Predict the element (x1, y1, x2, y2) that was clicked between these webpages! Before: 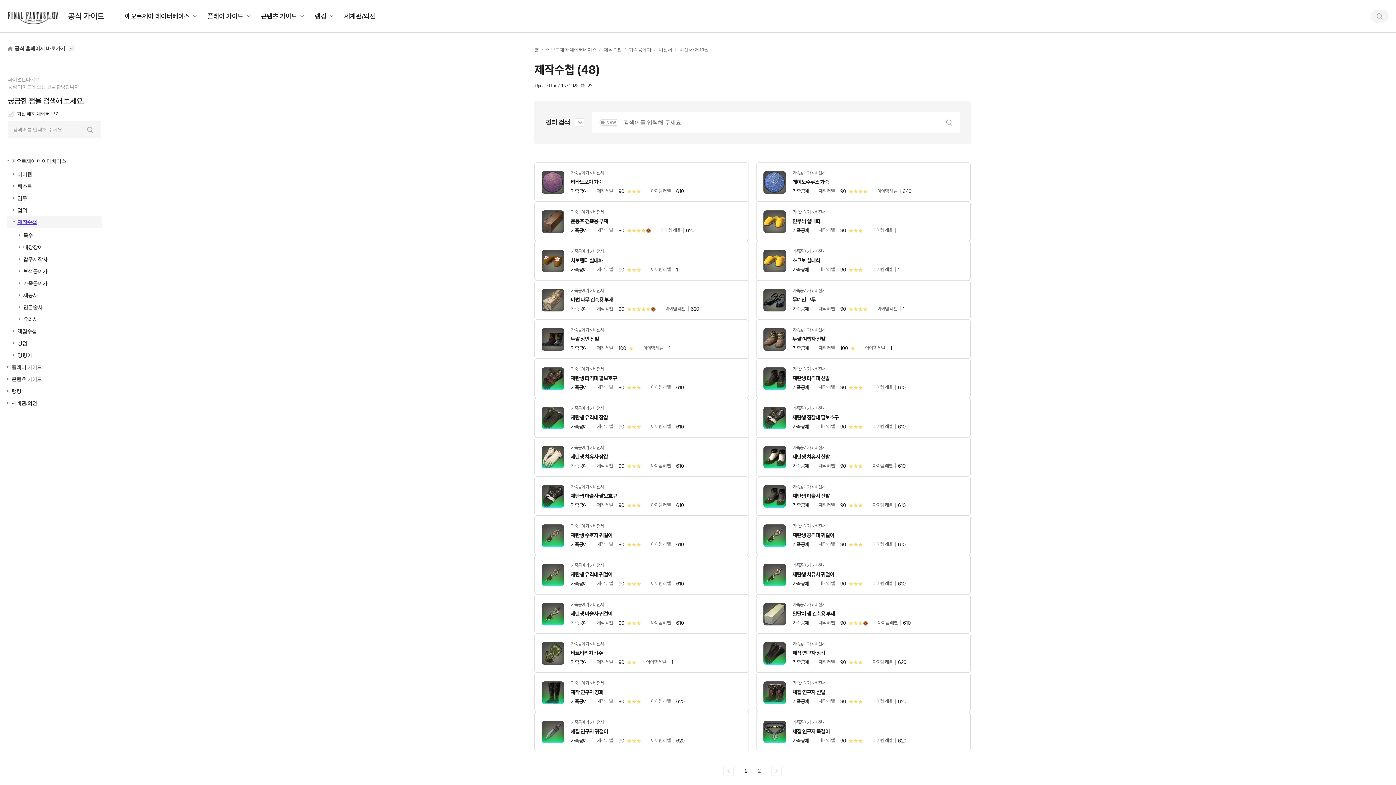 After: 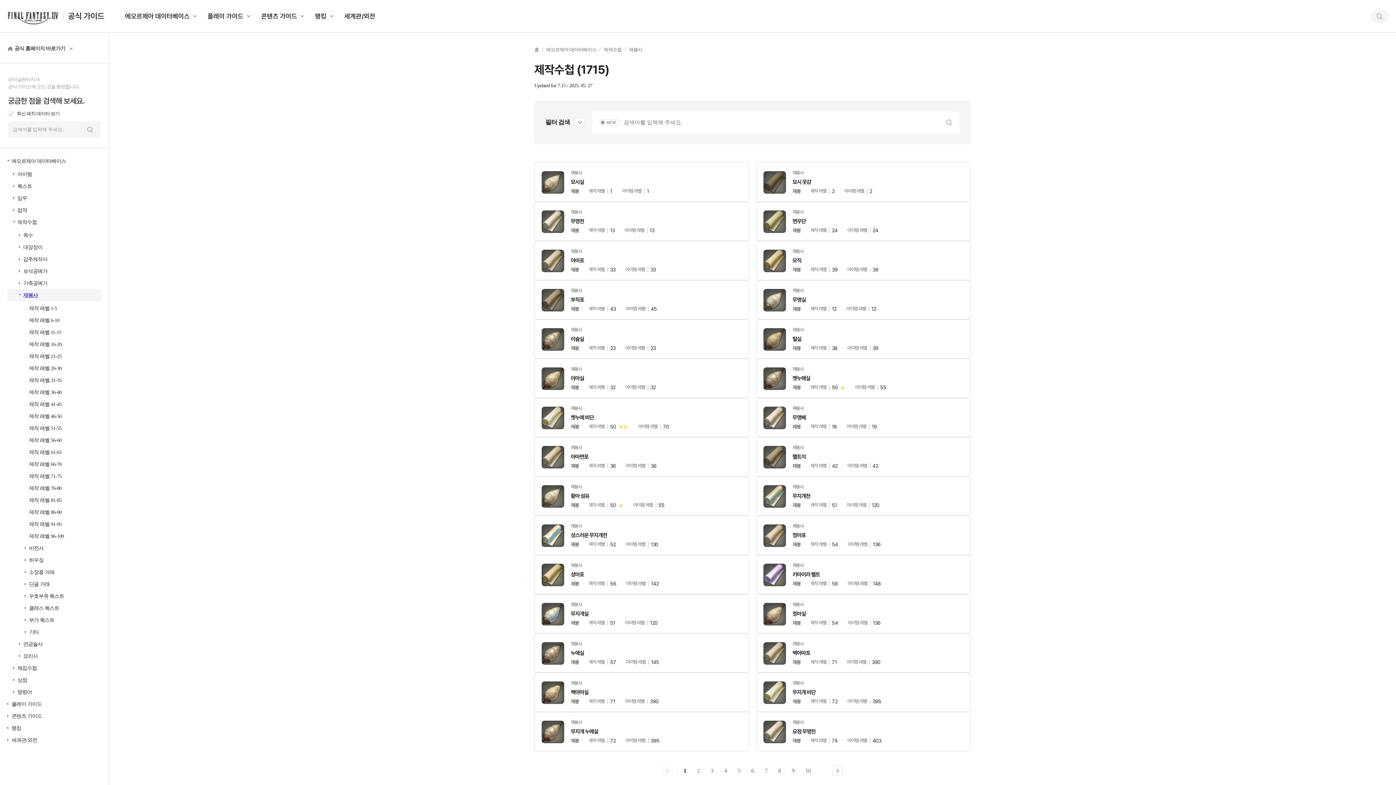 Action: label: 재봉사 bbox: (23, 289, 43, 301)